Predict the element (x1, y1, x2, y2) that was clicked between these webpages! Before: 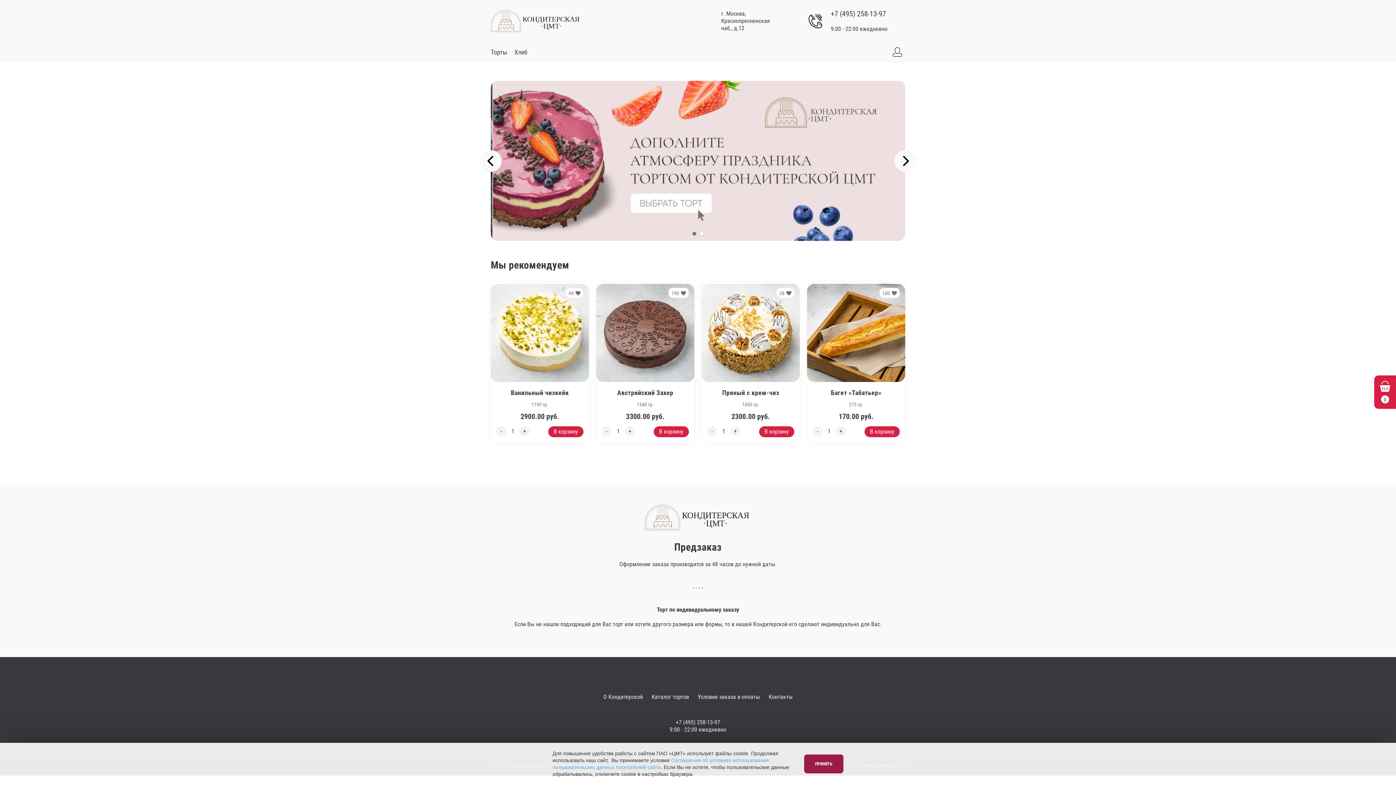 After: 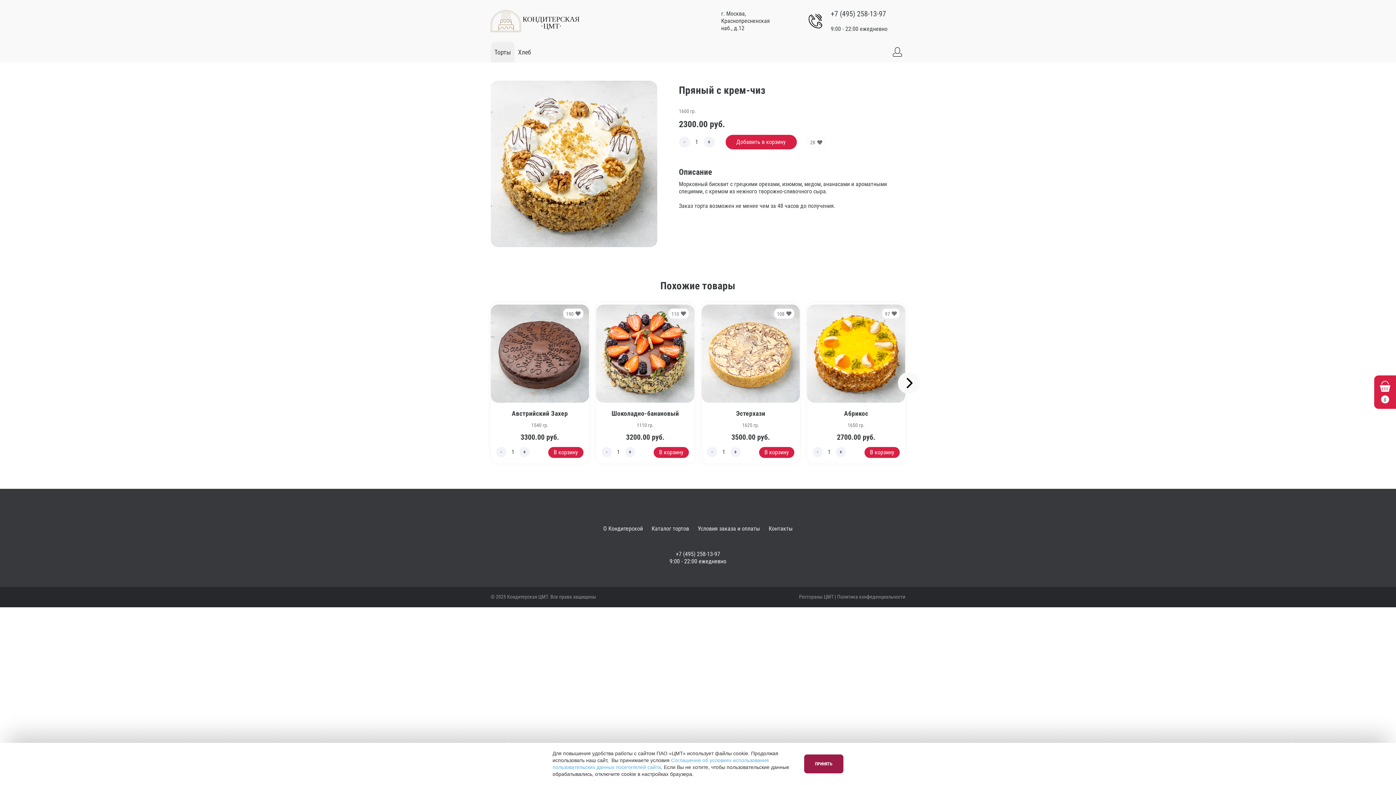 Action: bbox: (701, 282, 800, 383) label: Морковный бисквит с грецкими орехами, изюмом, медом, ананасами и ароматными специями, с кремом из нежного творожно-сливочного сыра.

Заказ торта возможен не менее чем за 48 часов до получения. 